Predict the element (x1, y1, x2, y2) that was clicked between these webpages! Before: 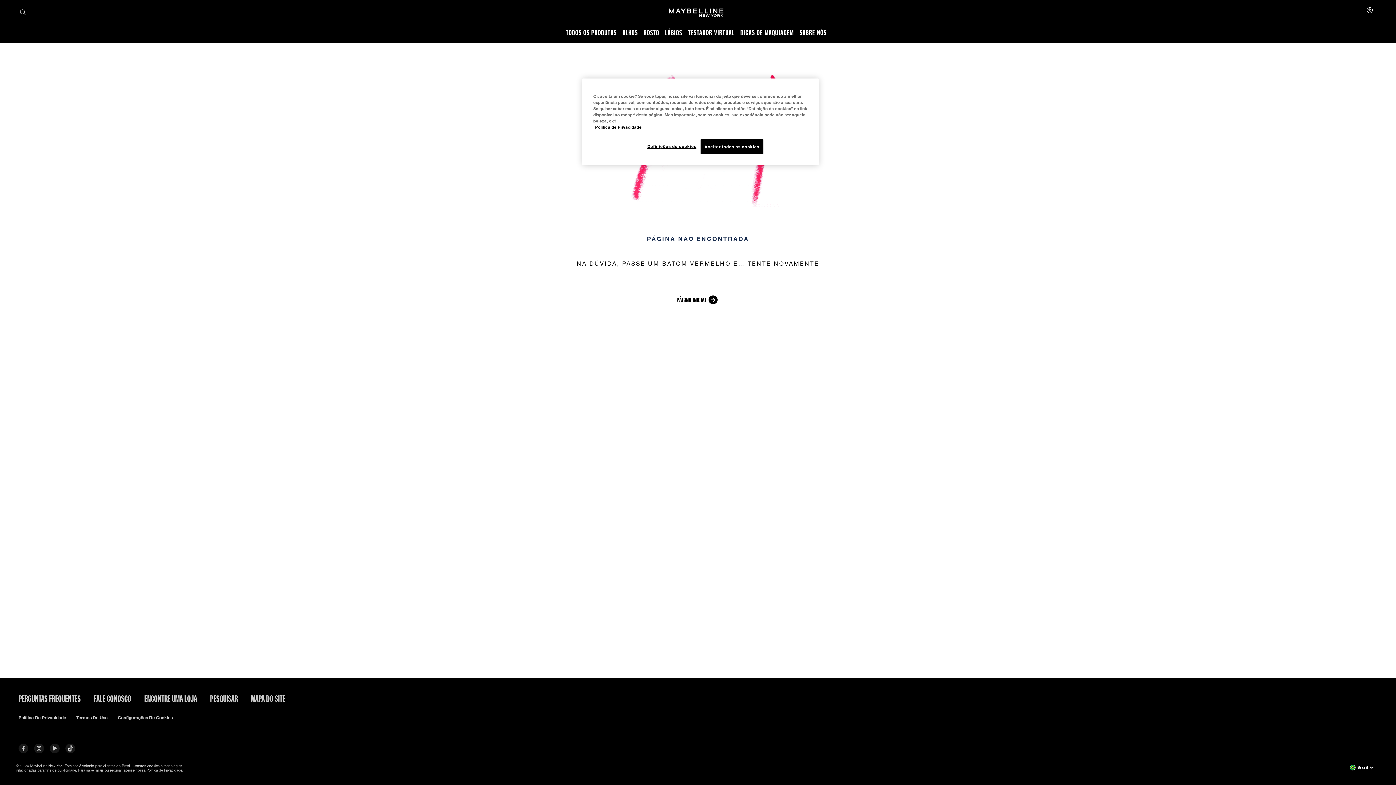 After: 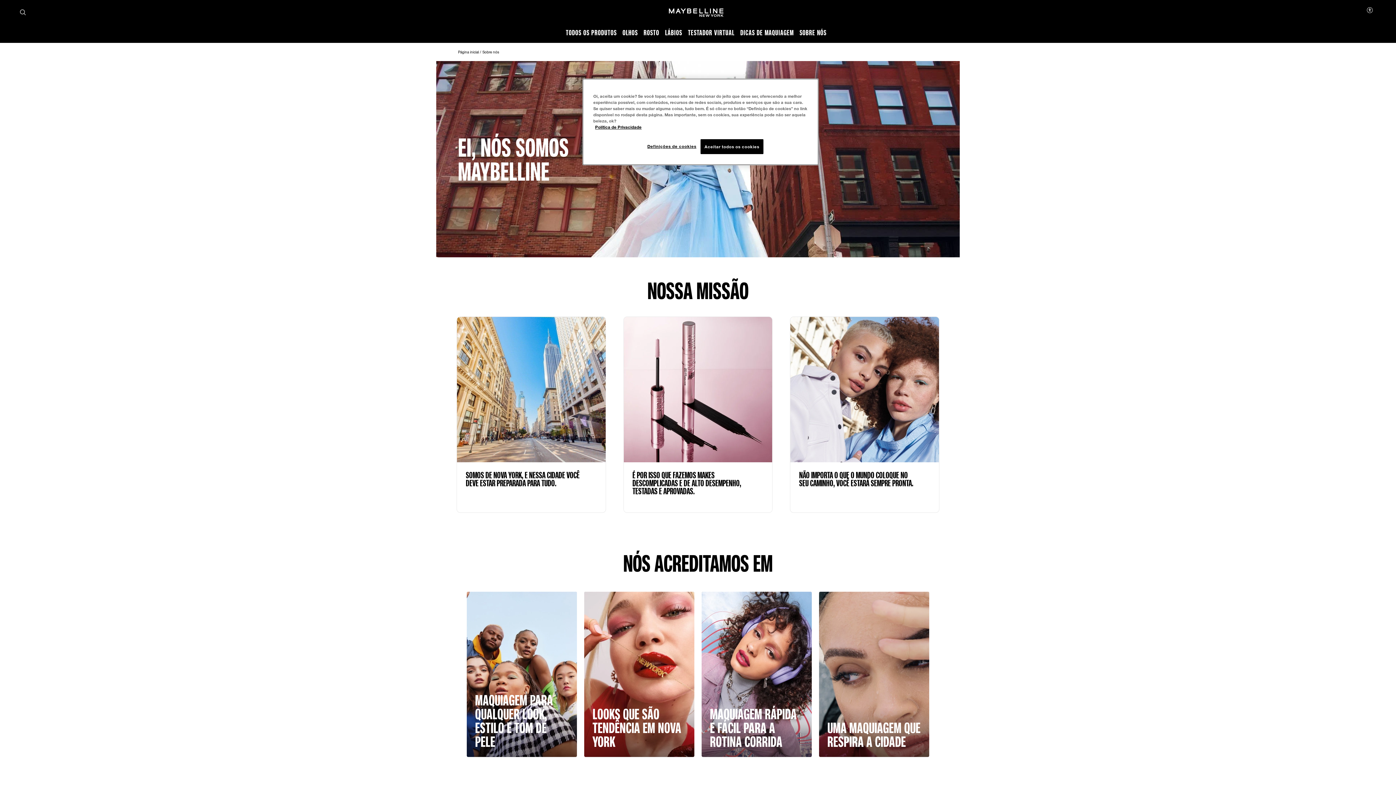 Action: bbox: (799, 27, 826, 37) label: SOBRE NÓS